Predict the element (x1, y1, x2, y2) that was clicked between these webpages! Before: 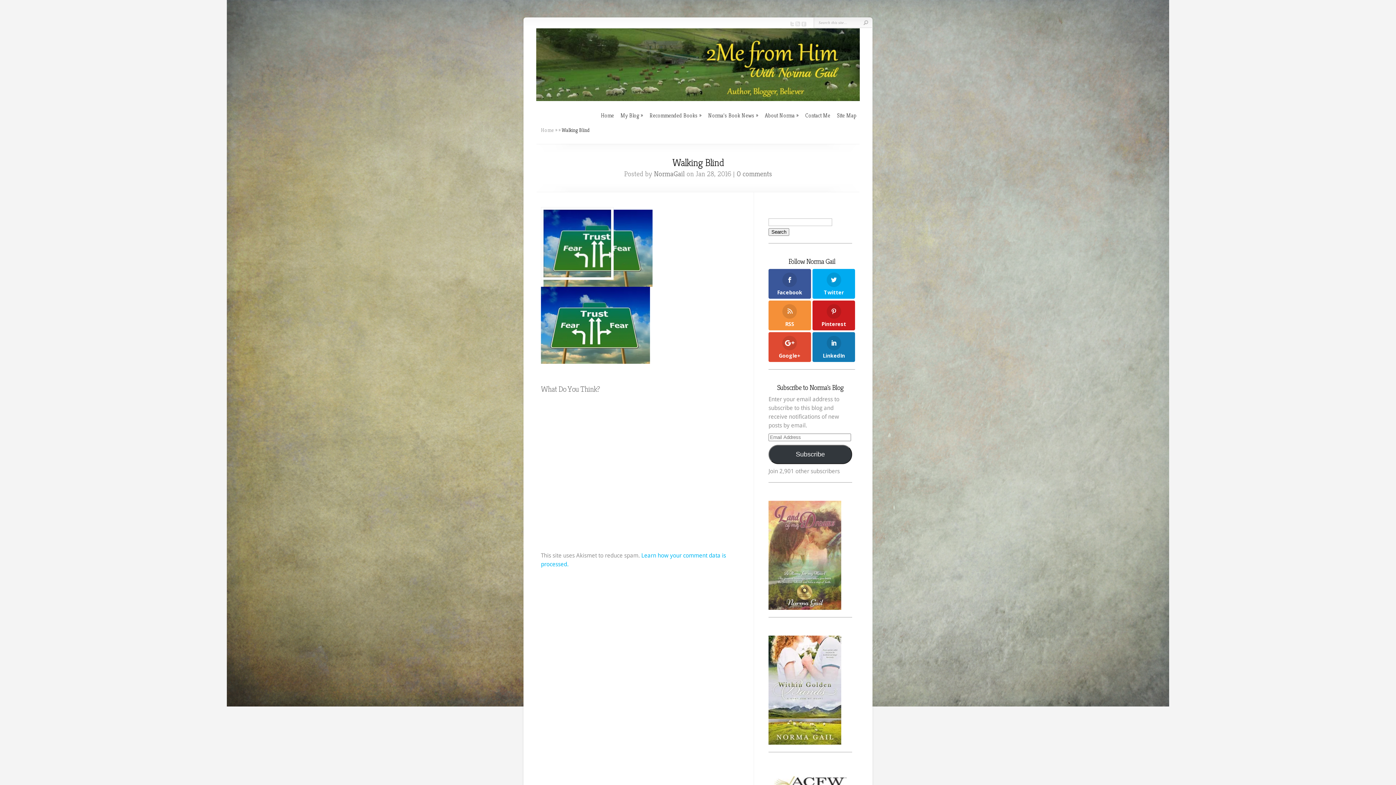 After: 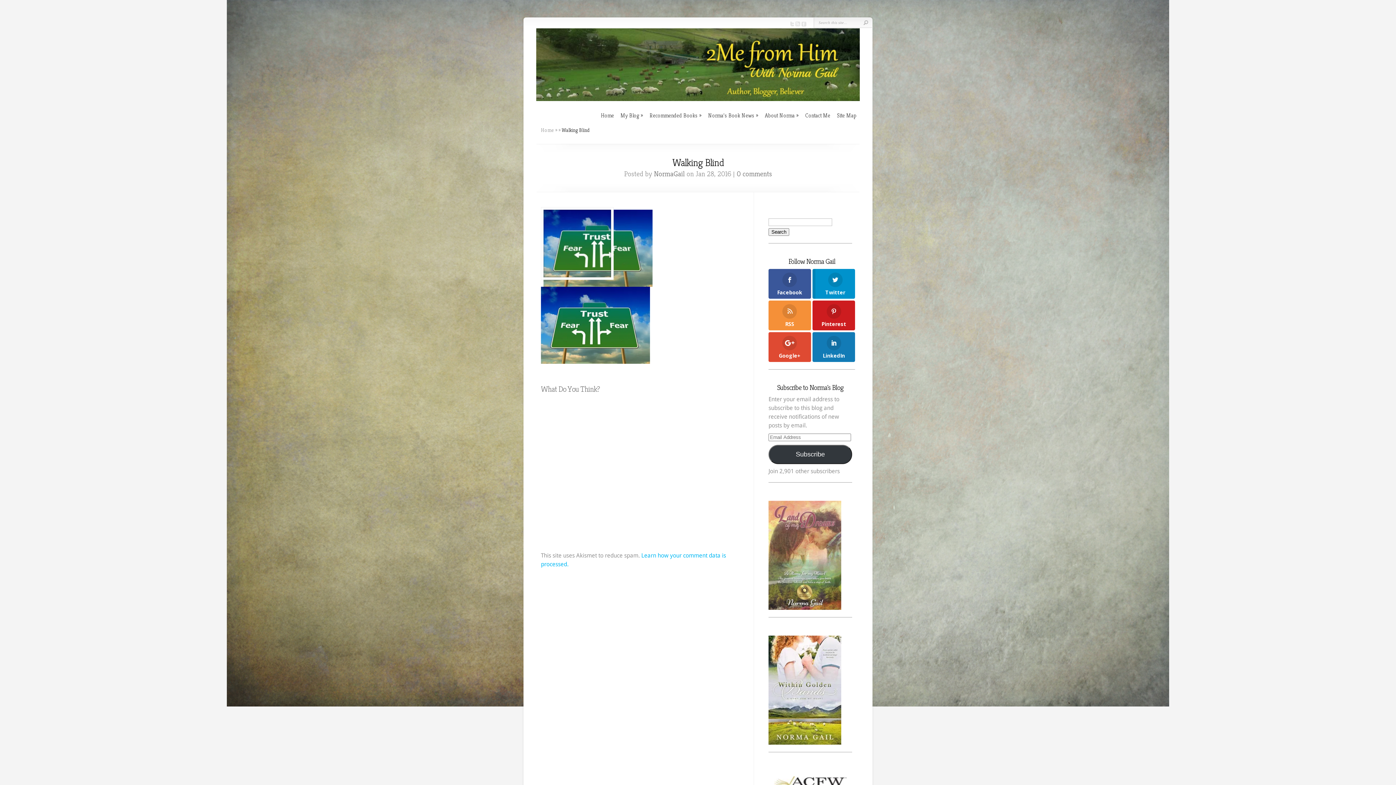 Action: label: Twitter bbox: (812, 269, 855, 299)